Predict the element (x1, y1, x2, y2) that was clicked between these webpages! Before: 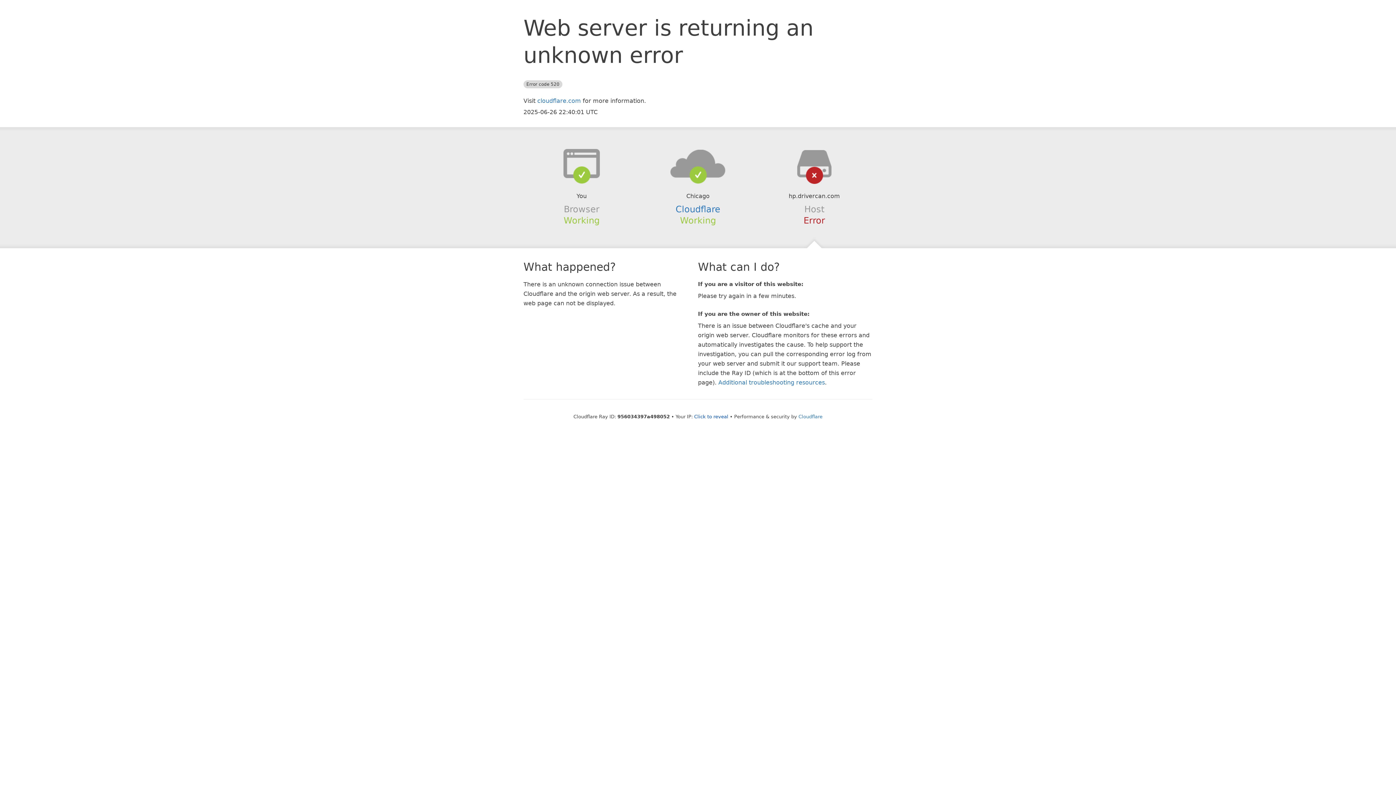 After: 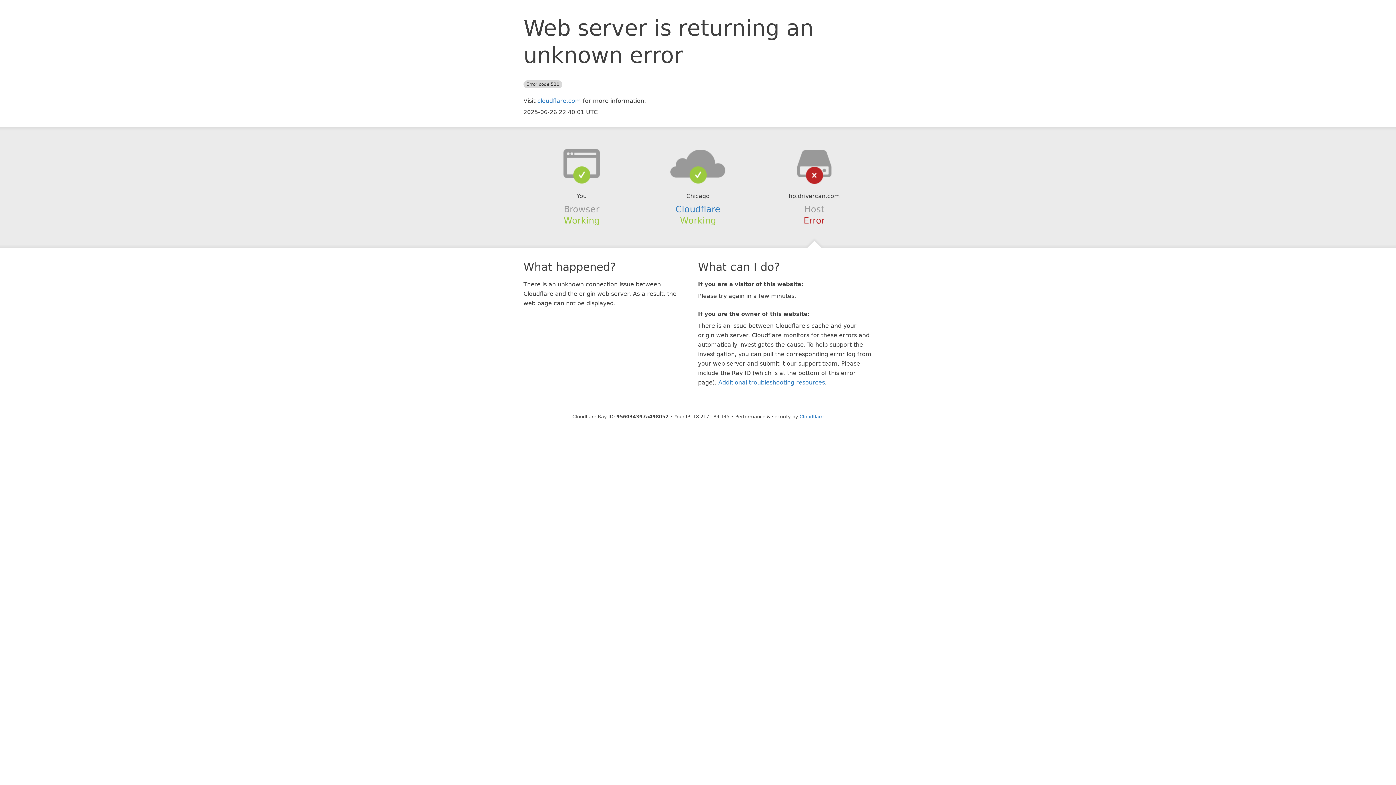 Action: label: Click to reveal bbox: (694, 414, 728, 419)